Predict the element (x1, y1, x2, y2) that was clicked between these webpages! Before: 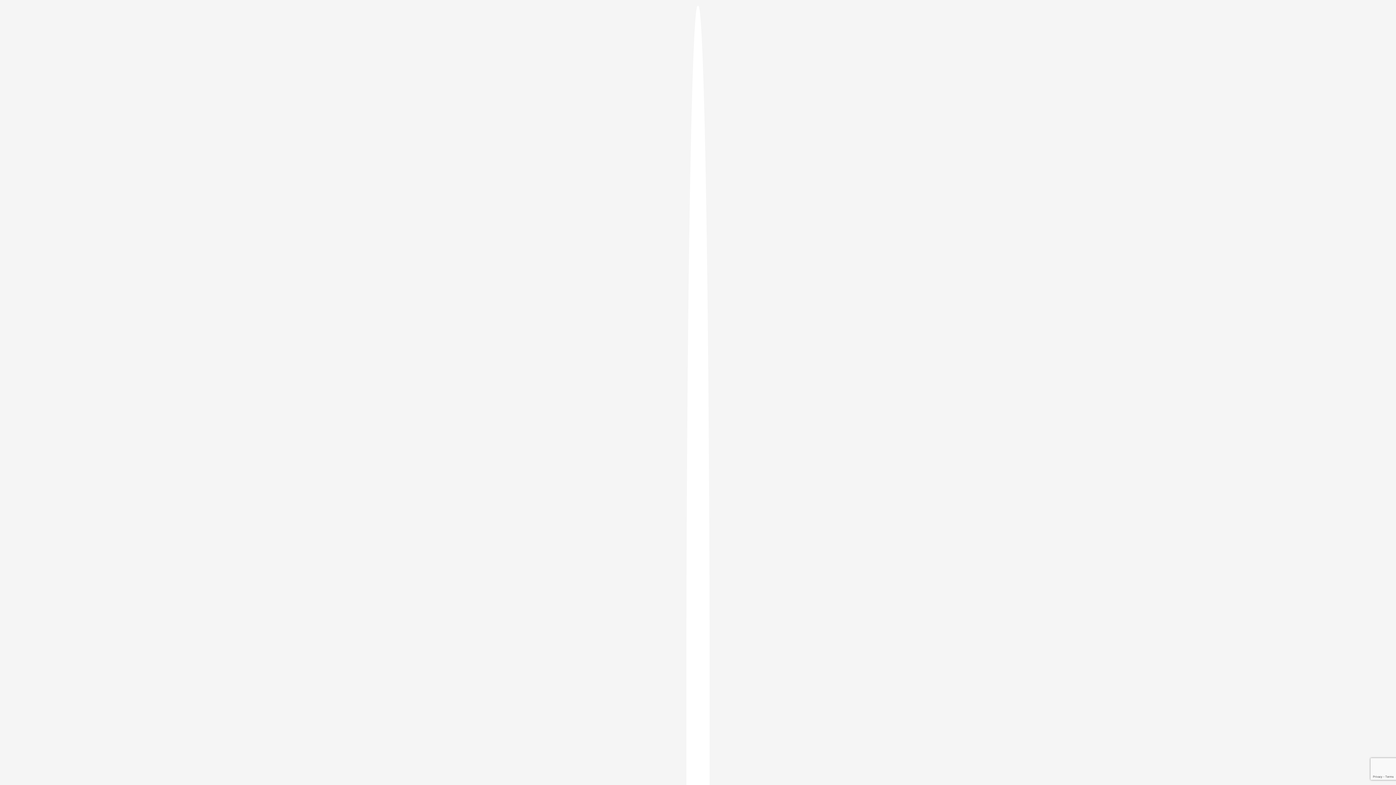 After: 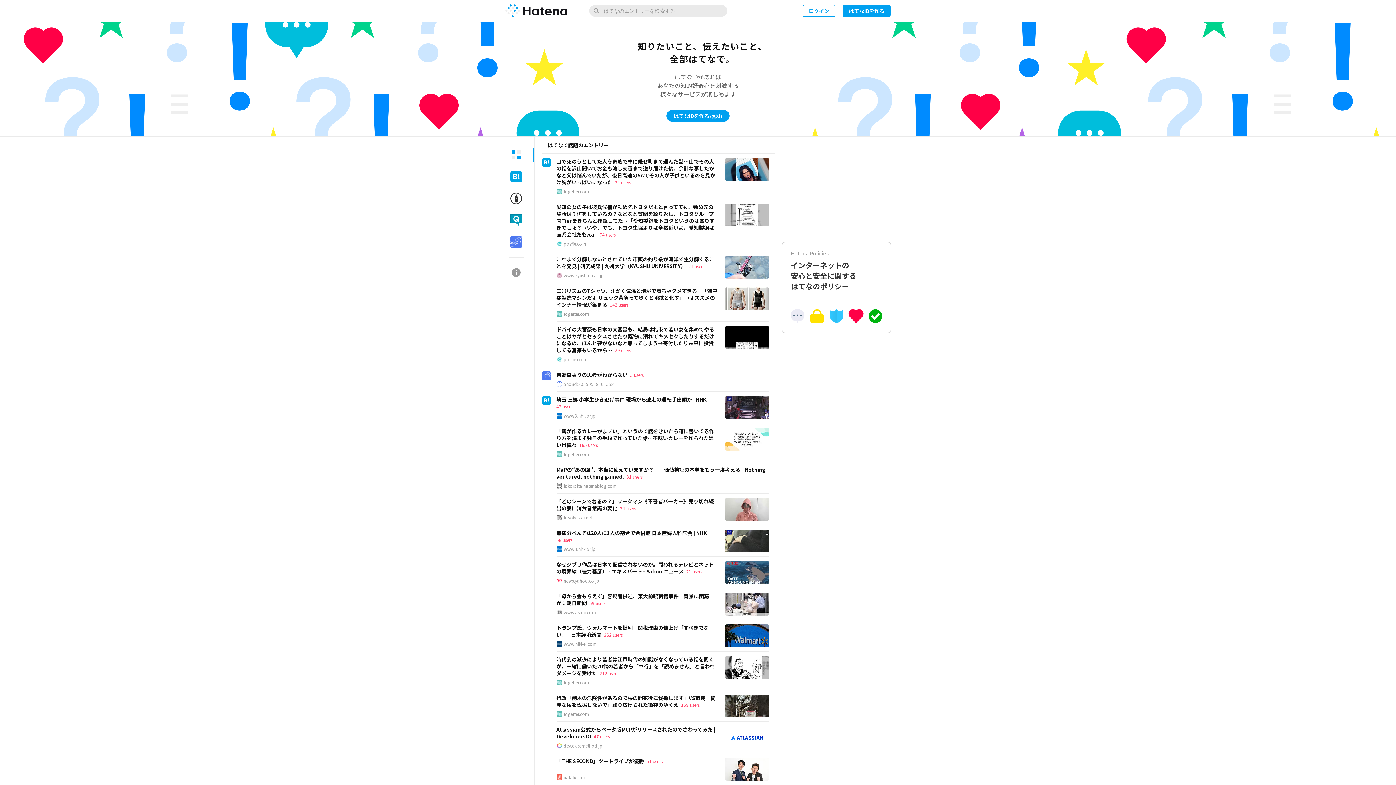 Action: bbox: (686, 5, 709, 1405)